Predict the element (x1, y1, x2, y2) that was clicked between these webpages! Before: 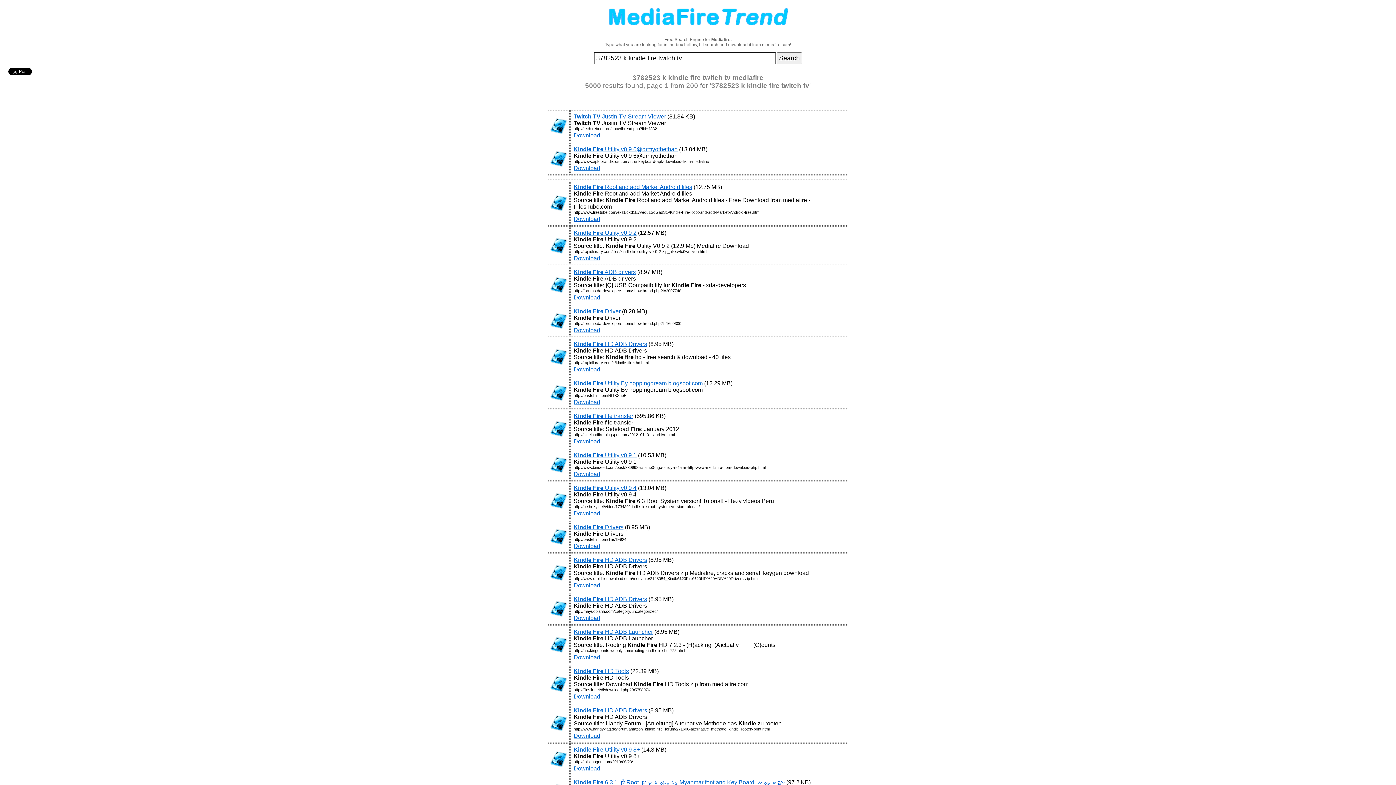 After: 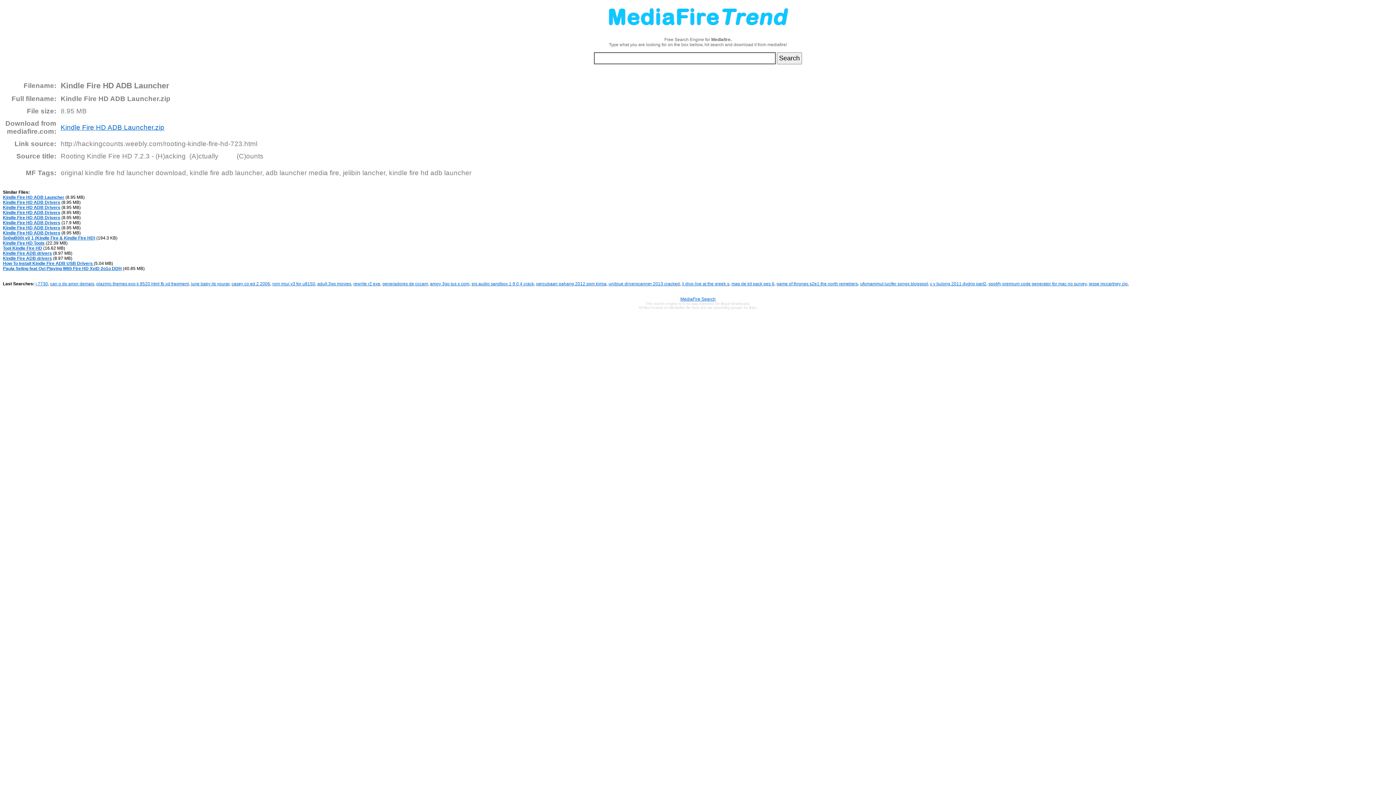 Action: label: Download bbox: (573, 654, 600, 660)